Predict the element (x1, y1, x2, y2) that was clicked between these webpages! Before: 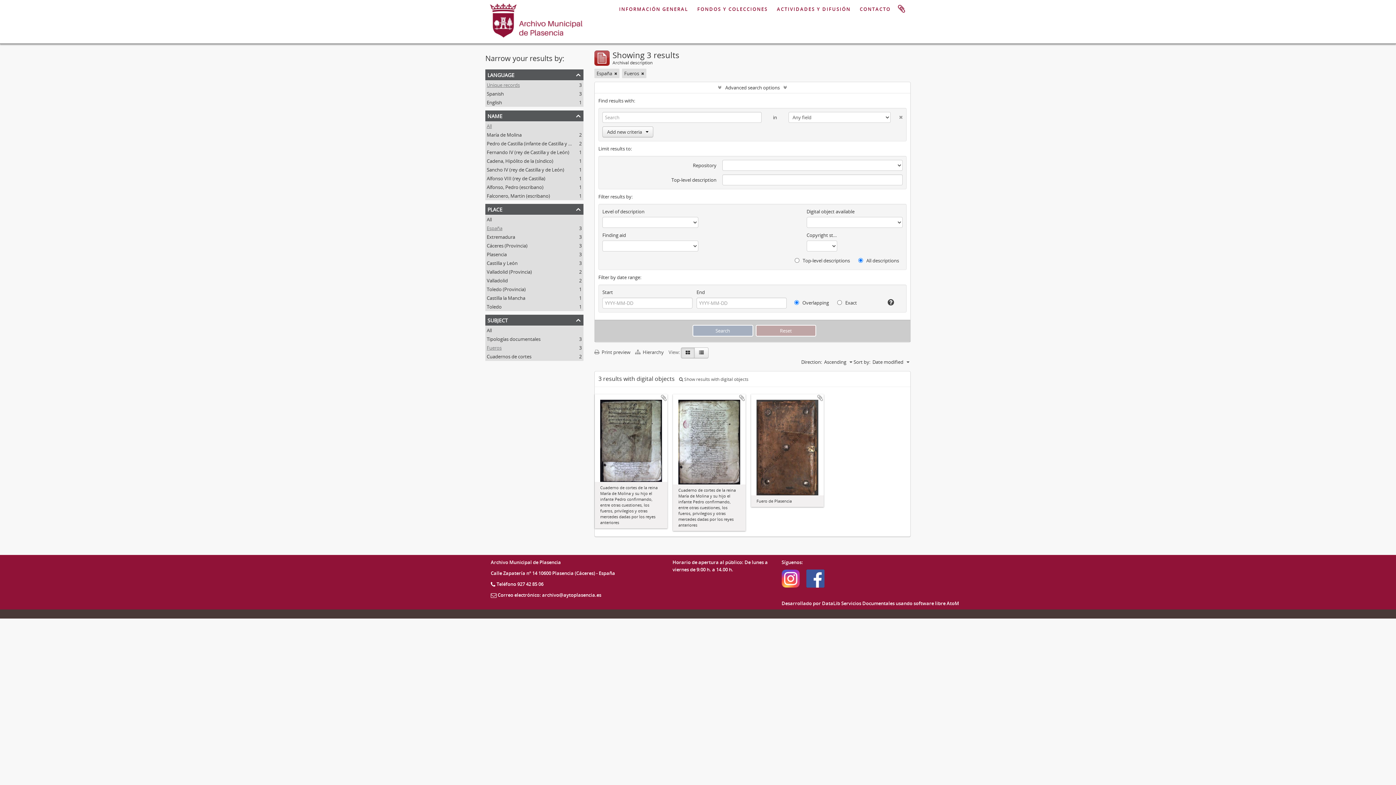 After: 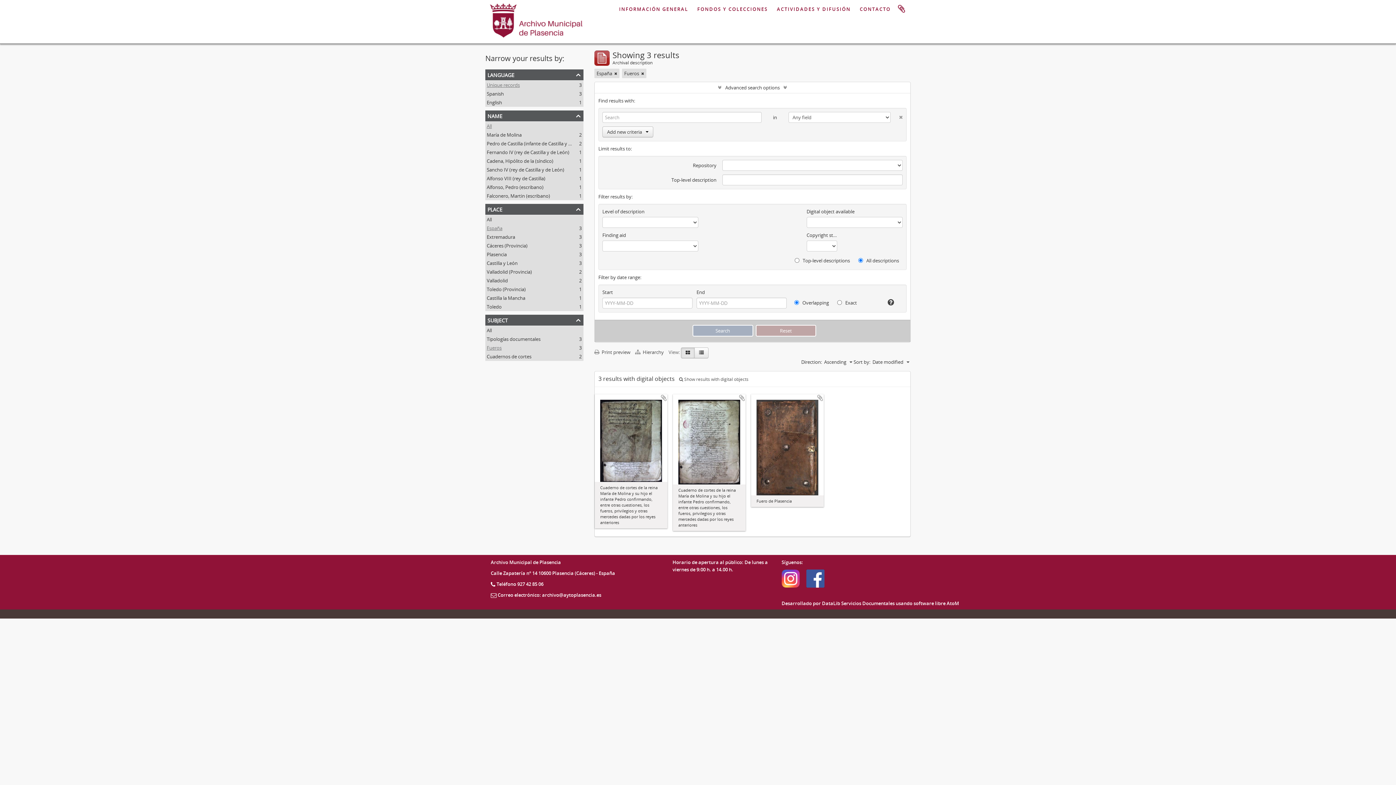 Action: bbox: (890, 112, 902, 119)